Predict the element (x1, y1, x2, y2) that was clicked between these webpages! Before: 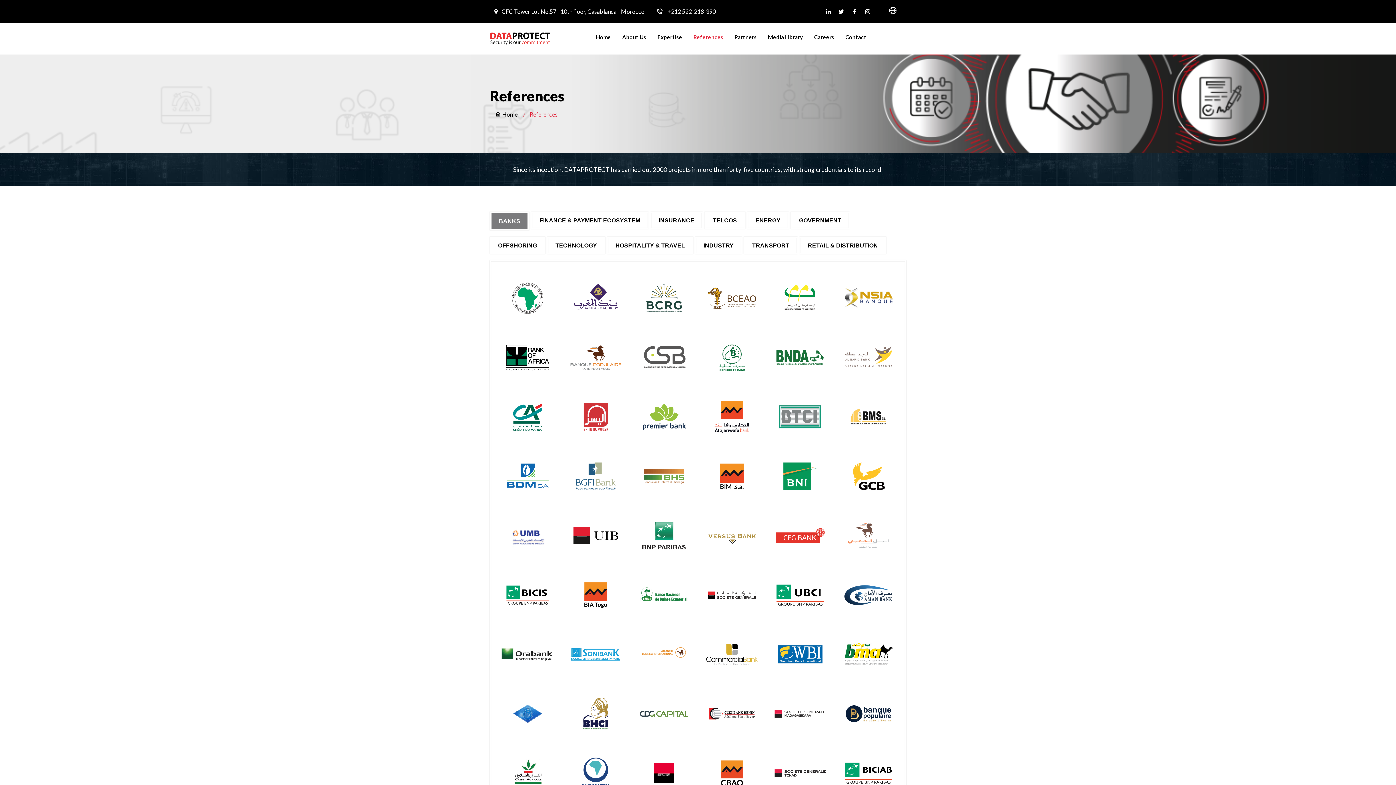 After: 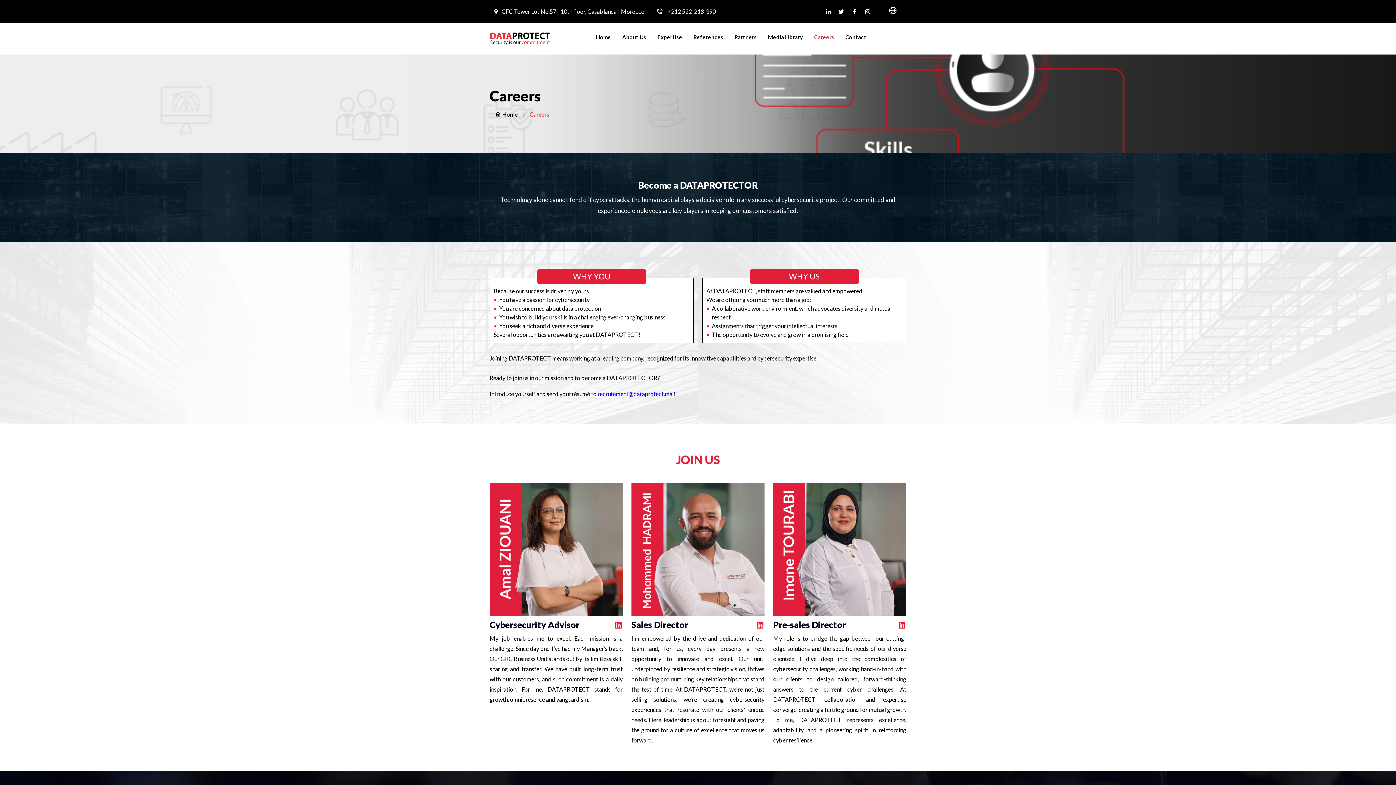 Action: label: Careers  bbox: (814, 23, 834, 54)